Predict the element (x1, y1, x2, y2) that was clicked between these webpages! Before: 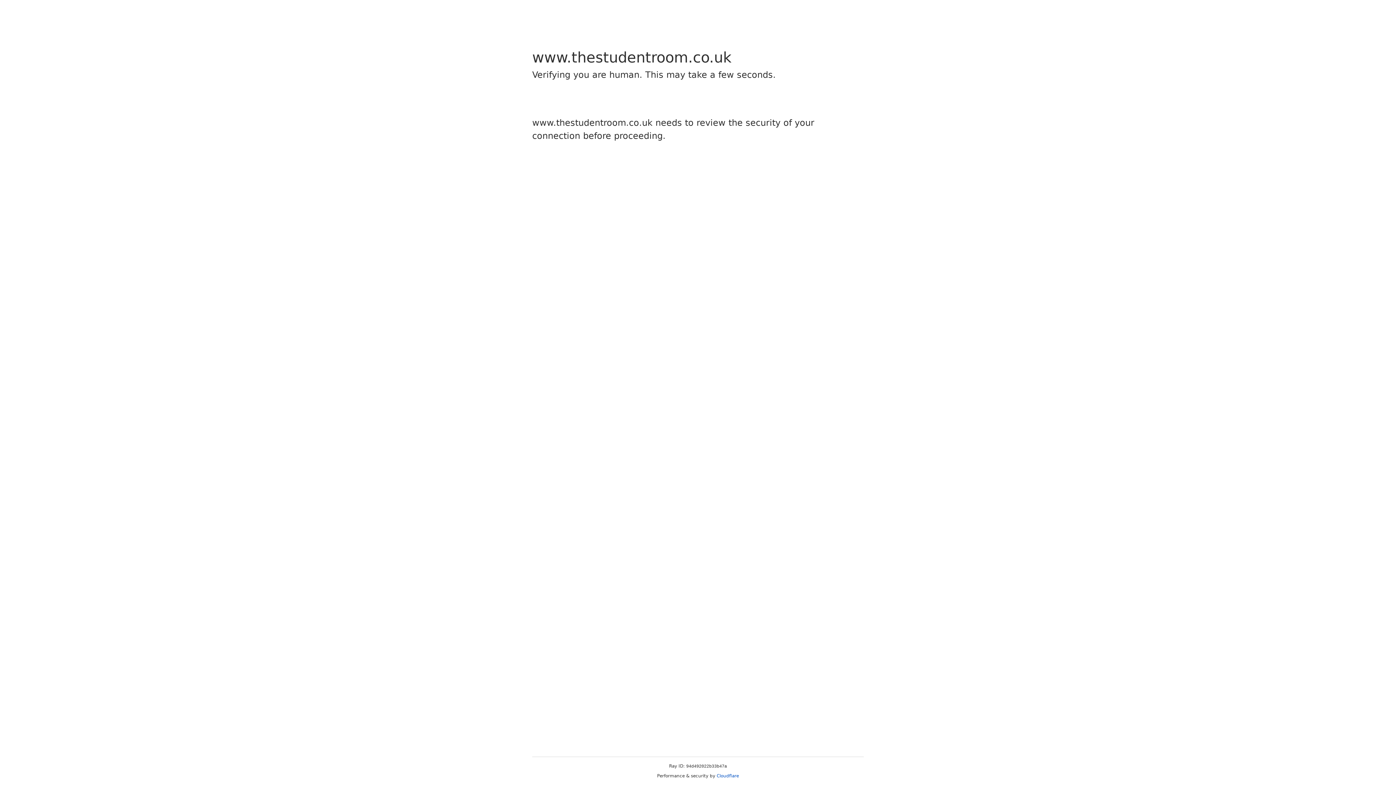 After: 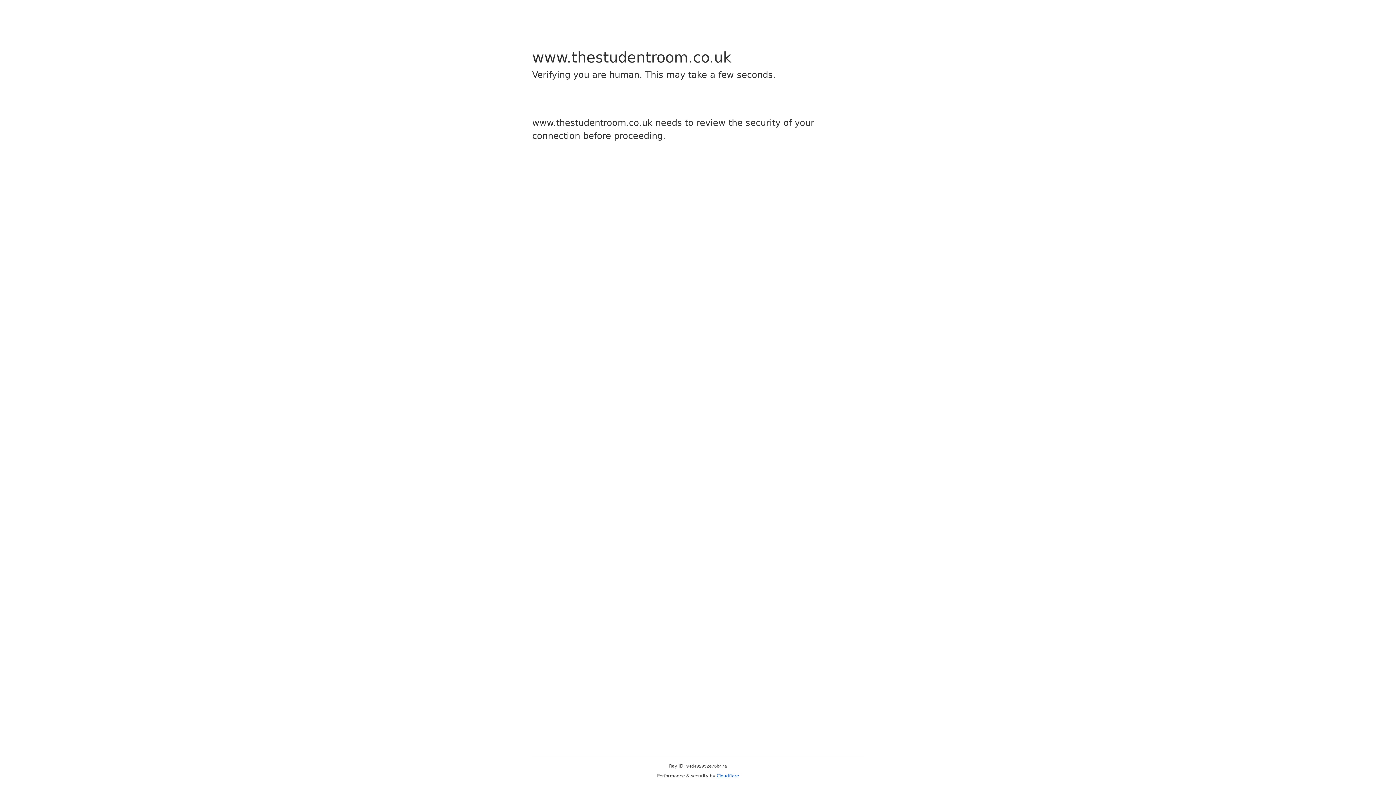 Action: label: Cloudflare bbox: (716, 773, 739, 778)